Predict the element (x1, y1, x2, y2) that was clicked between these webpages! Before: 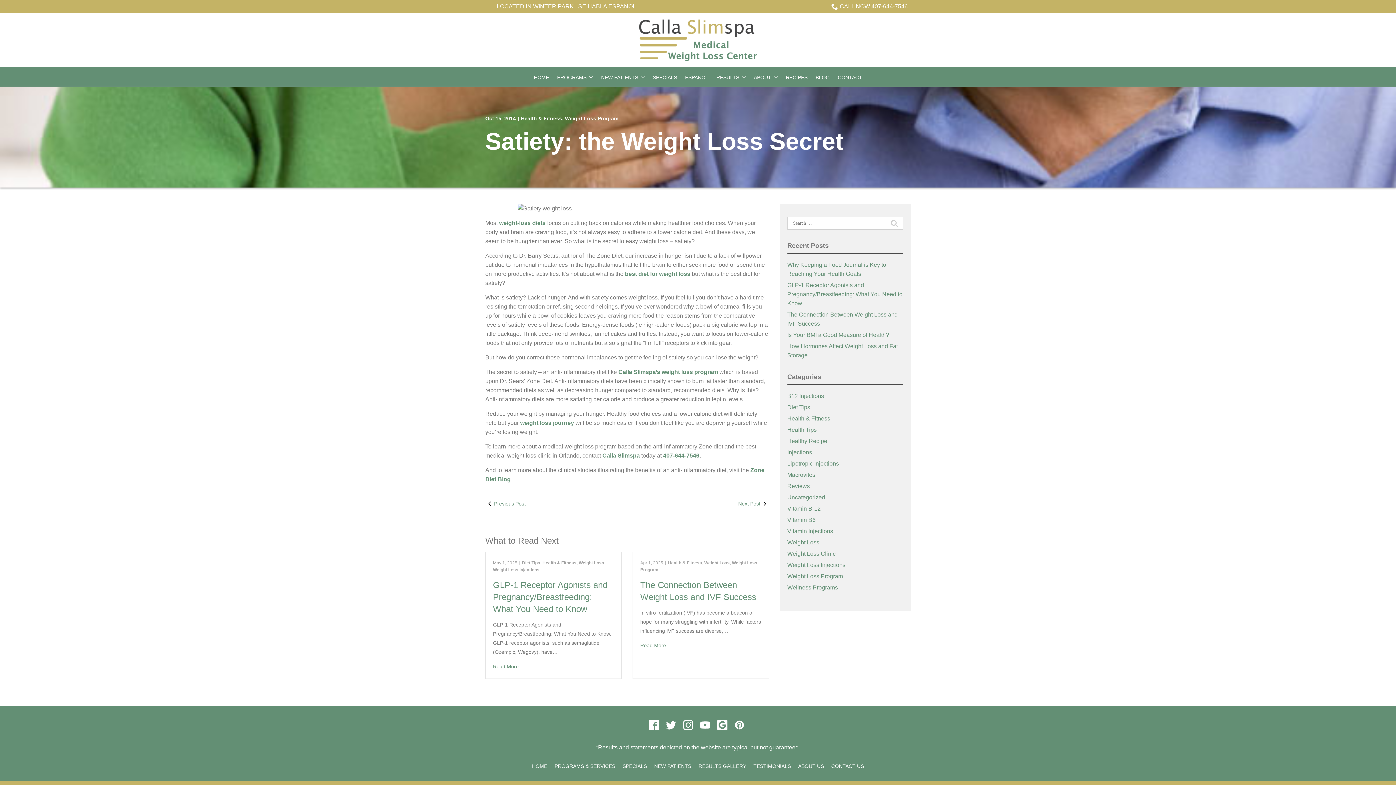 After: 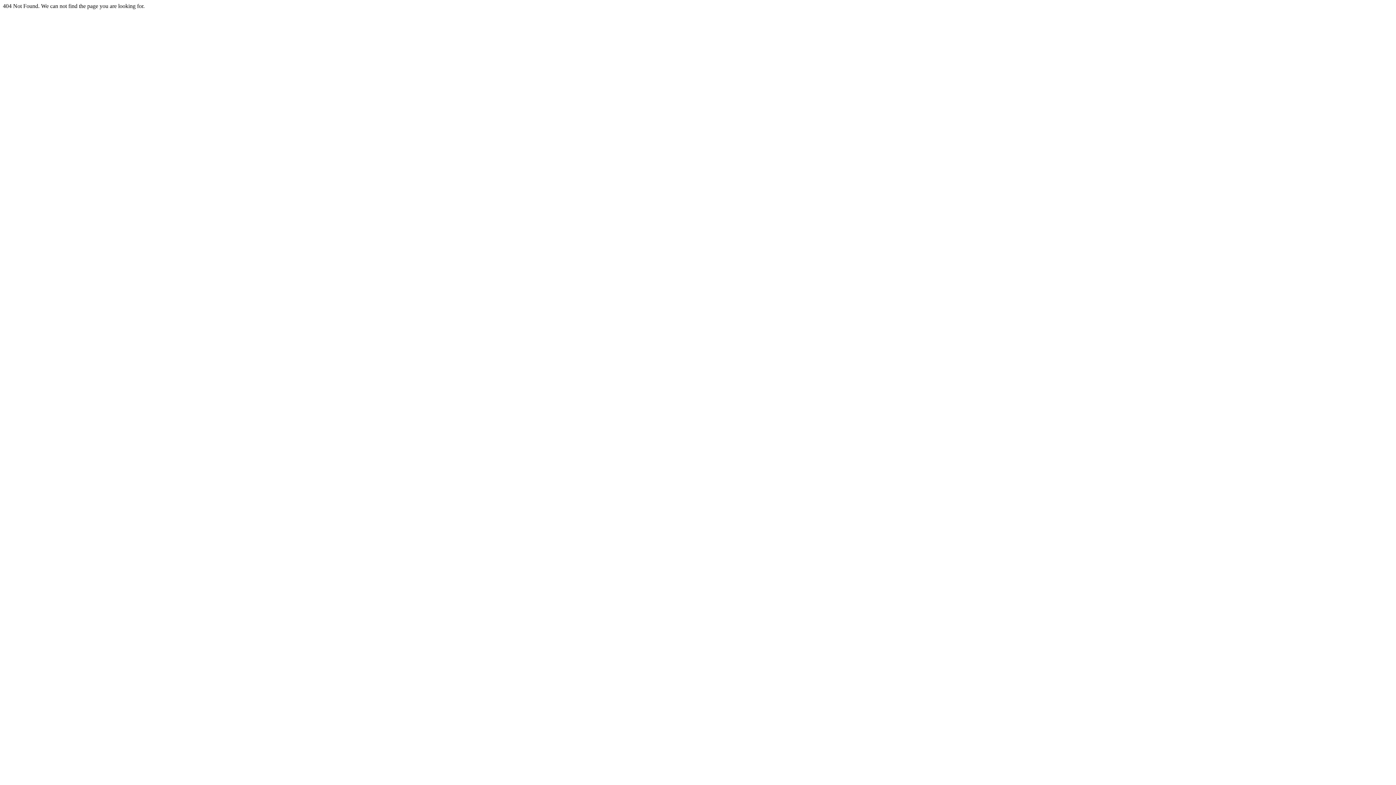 Action: label: Health & Fitness bbox: (787, 415, 830, 421)